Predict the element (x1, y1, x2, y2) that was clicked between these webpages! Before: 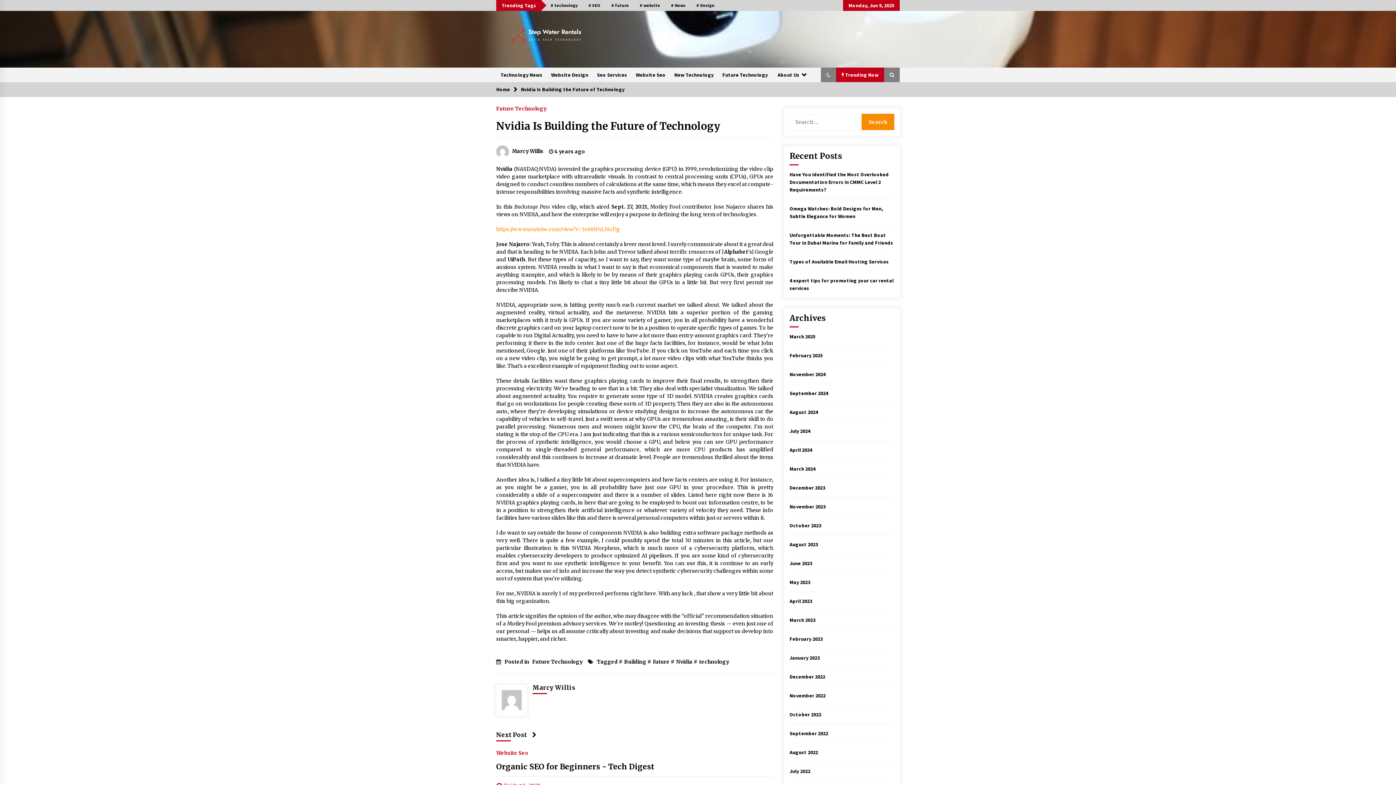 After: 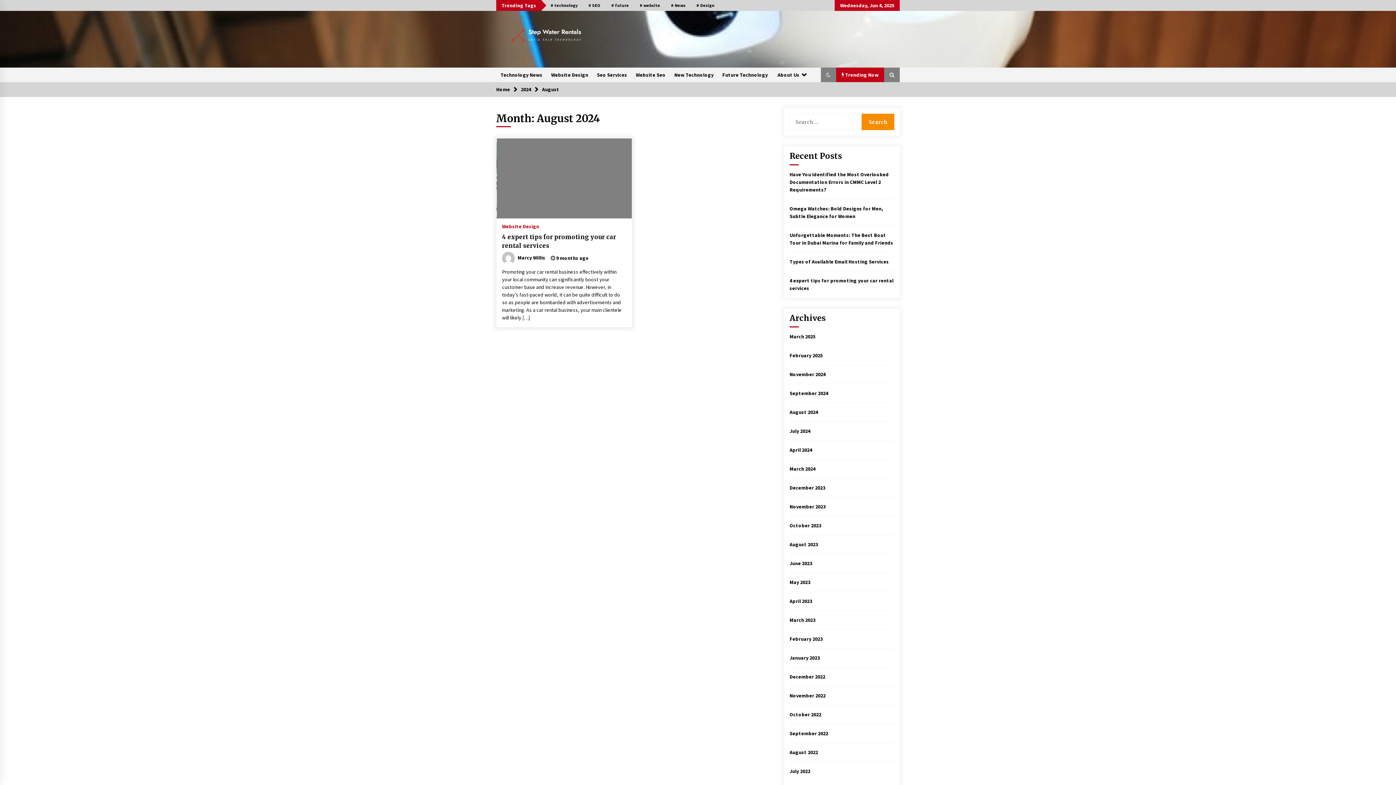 Action: label: August 2024 bbox: (789, 409, 818, 415)